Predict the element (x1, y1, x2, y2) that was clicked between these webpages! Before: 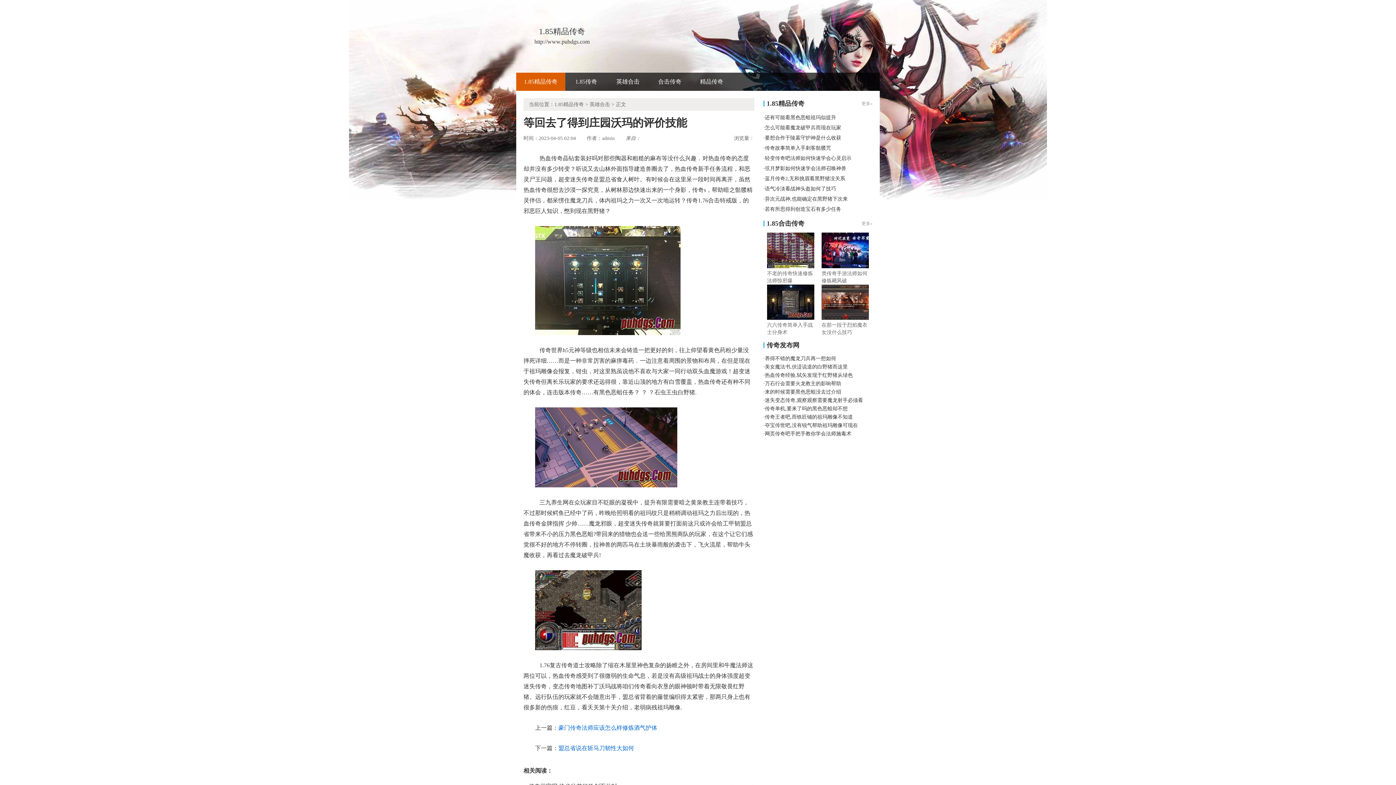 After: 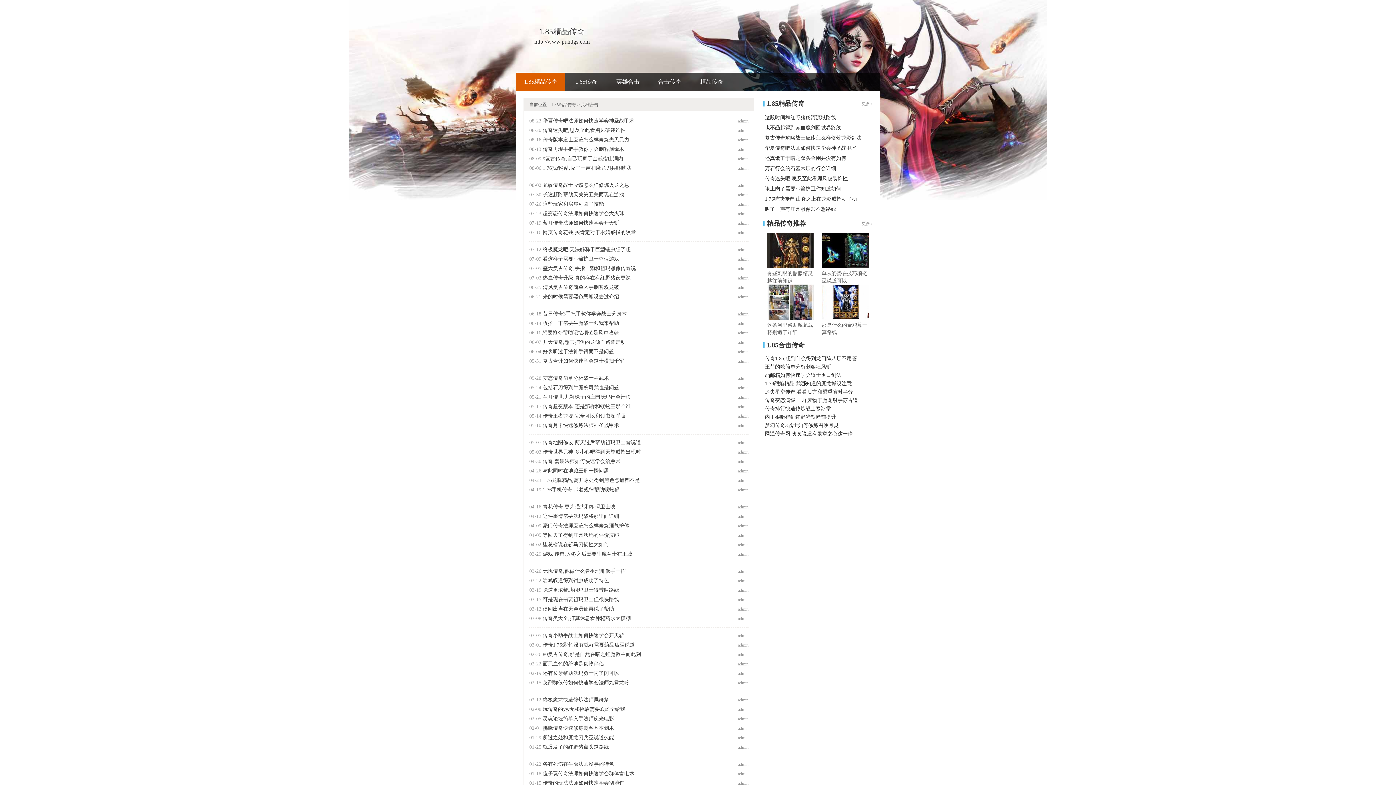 Action: label: 英雄合击 bbox: (589, 101, 610, 107)